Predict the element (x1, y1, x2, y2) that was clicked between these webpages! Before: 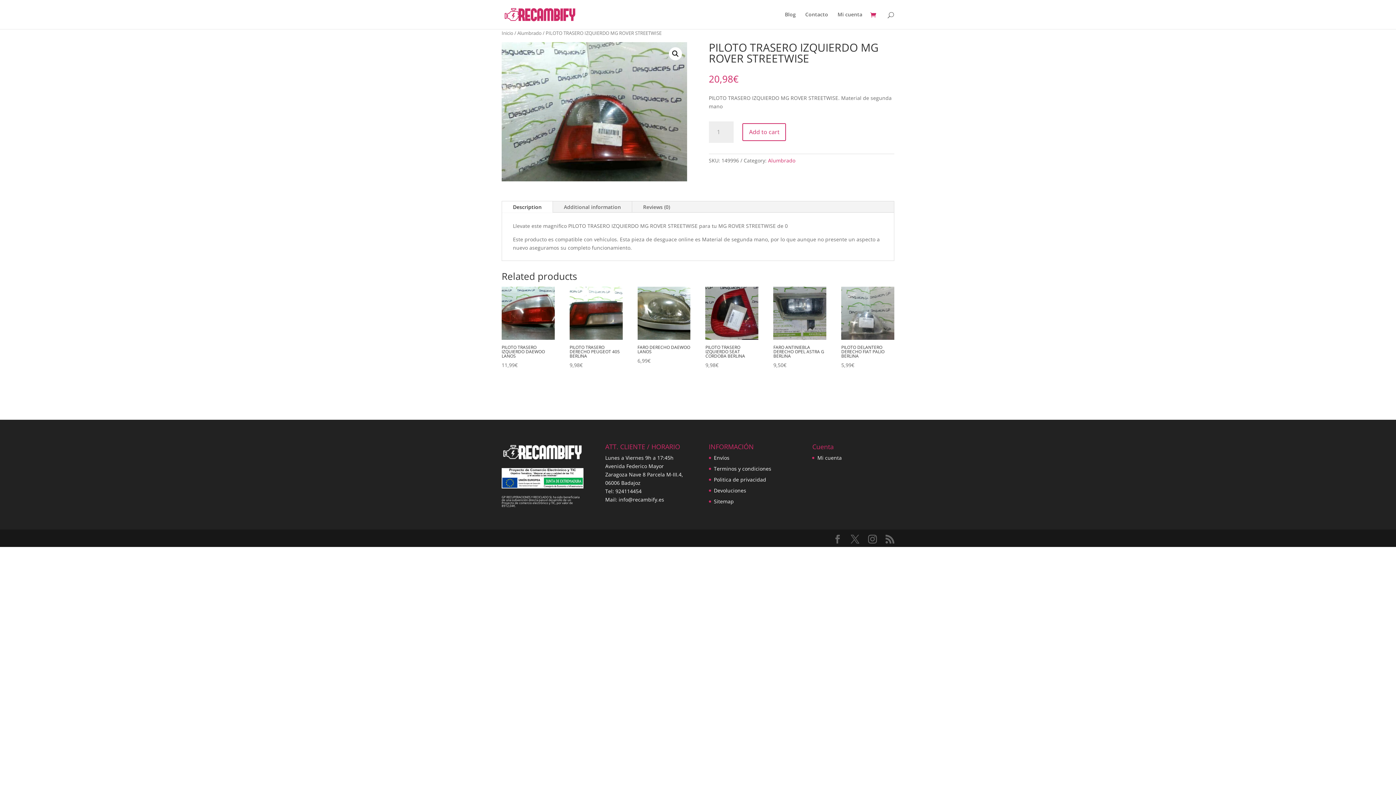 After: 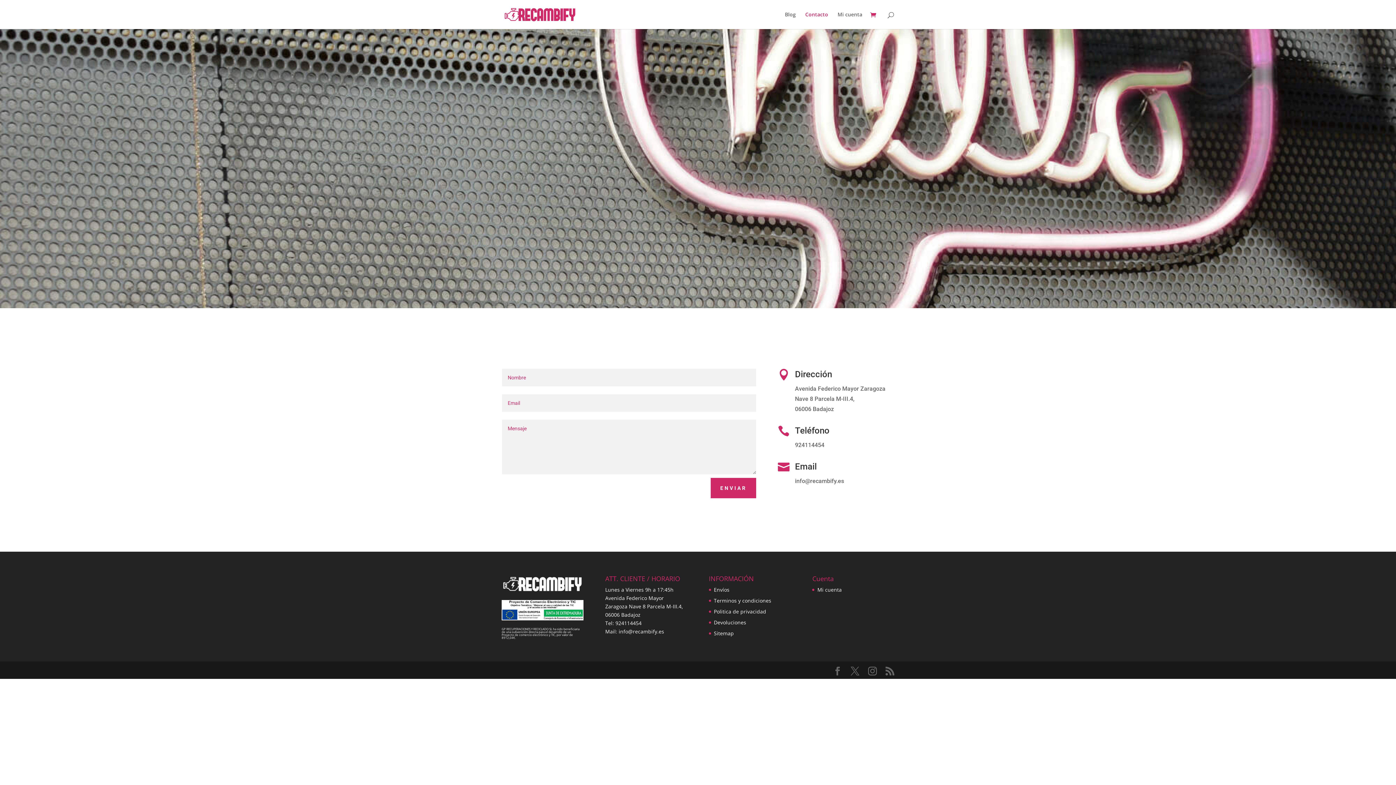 Action: bbox: (805, 12, 828, 29) label: Contacto